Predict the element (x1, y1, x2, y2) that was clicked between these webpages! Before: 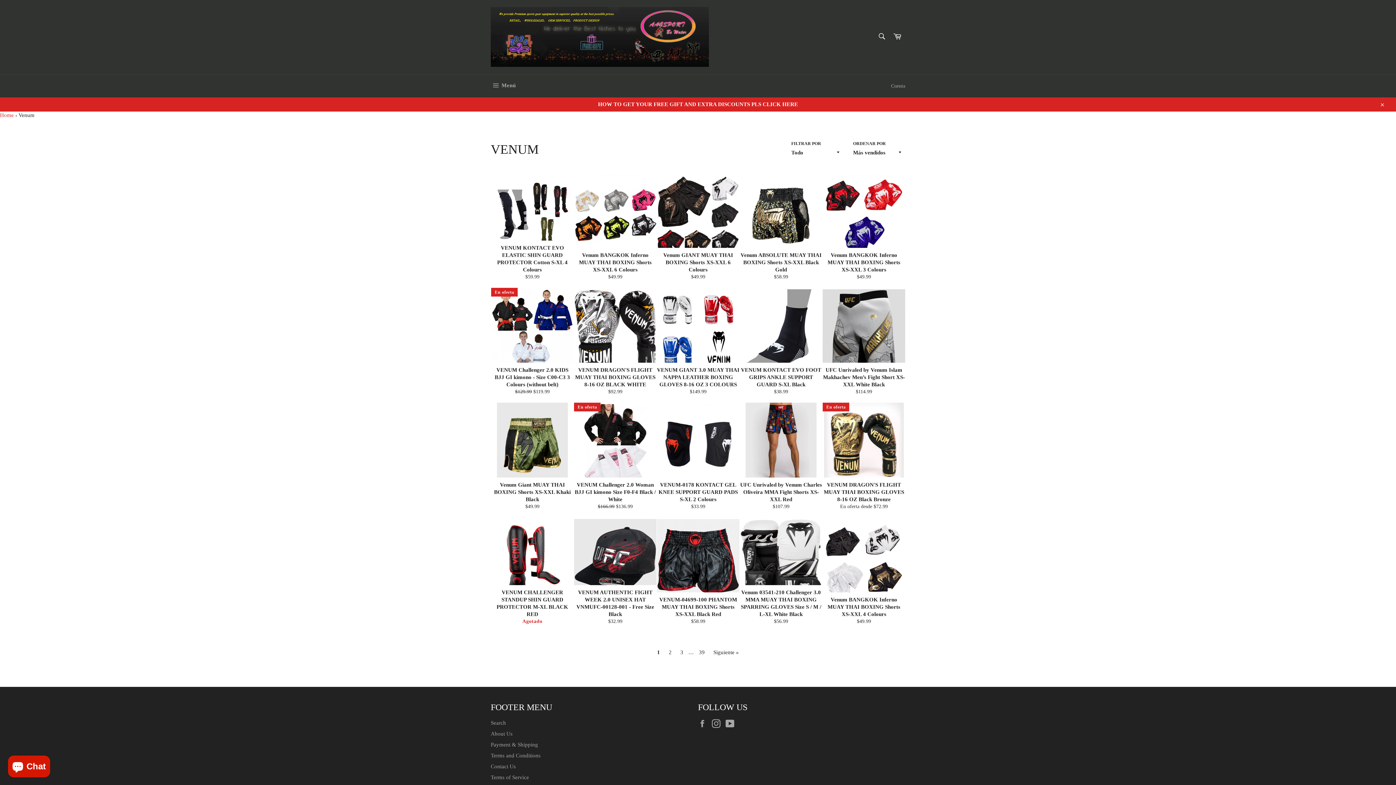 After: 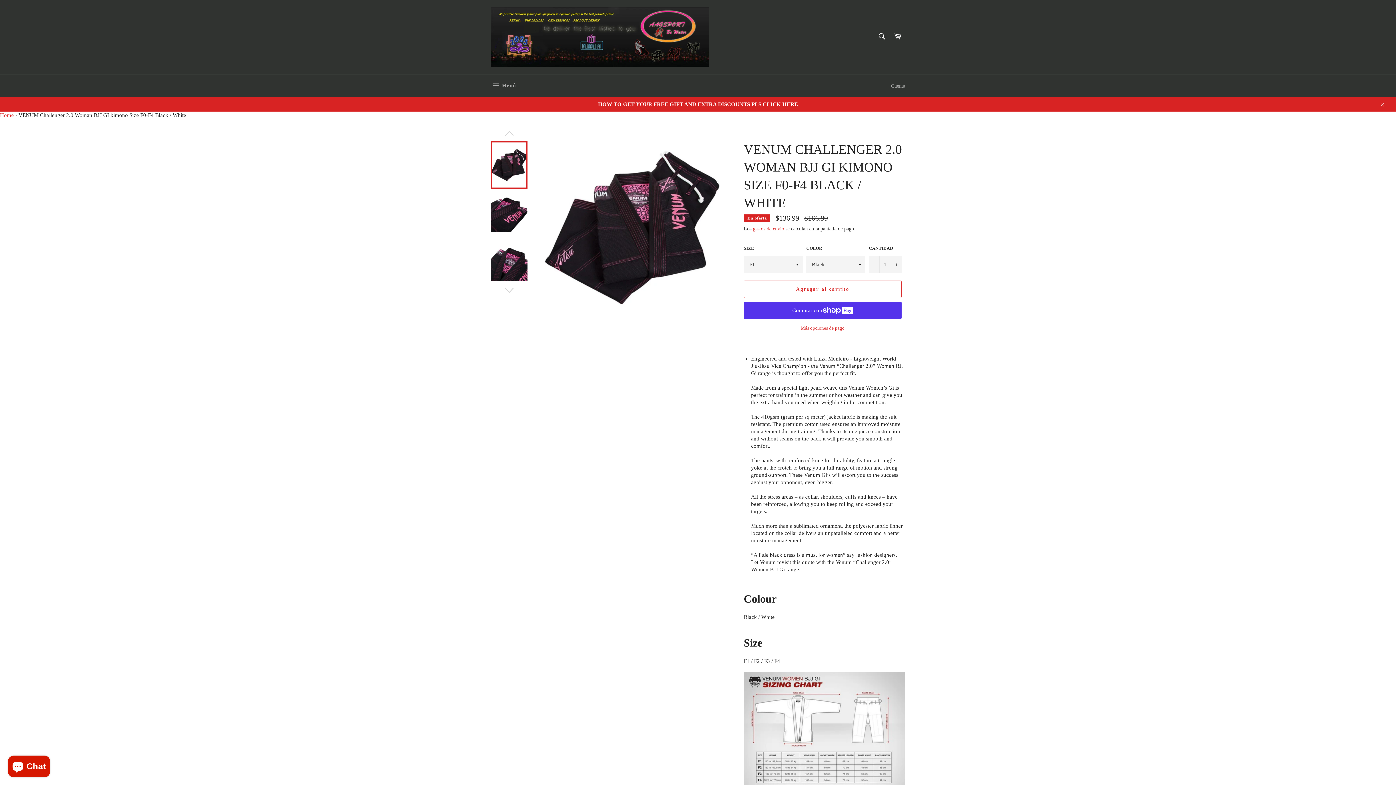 Action: label: VENUM Challenger 2.0 Woman BJJ GI kimono Size F0-F4 Black / White
Precio habitual
$166.99 
Precio de venta
$136.99
En oferta bbox: (573, 402, 656, 517)